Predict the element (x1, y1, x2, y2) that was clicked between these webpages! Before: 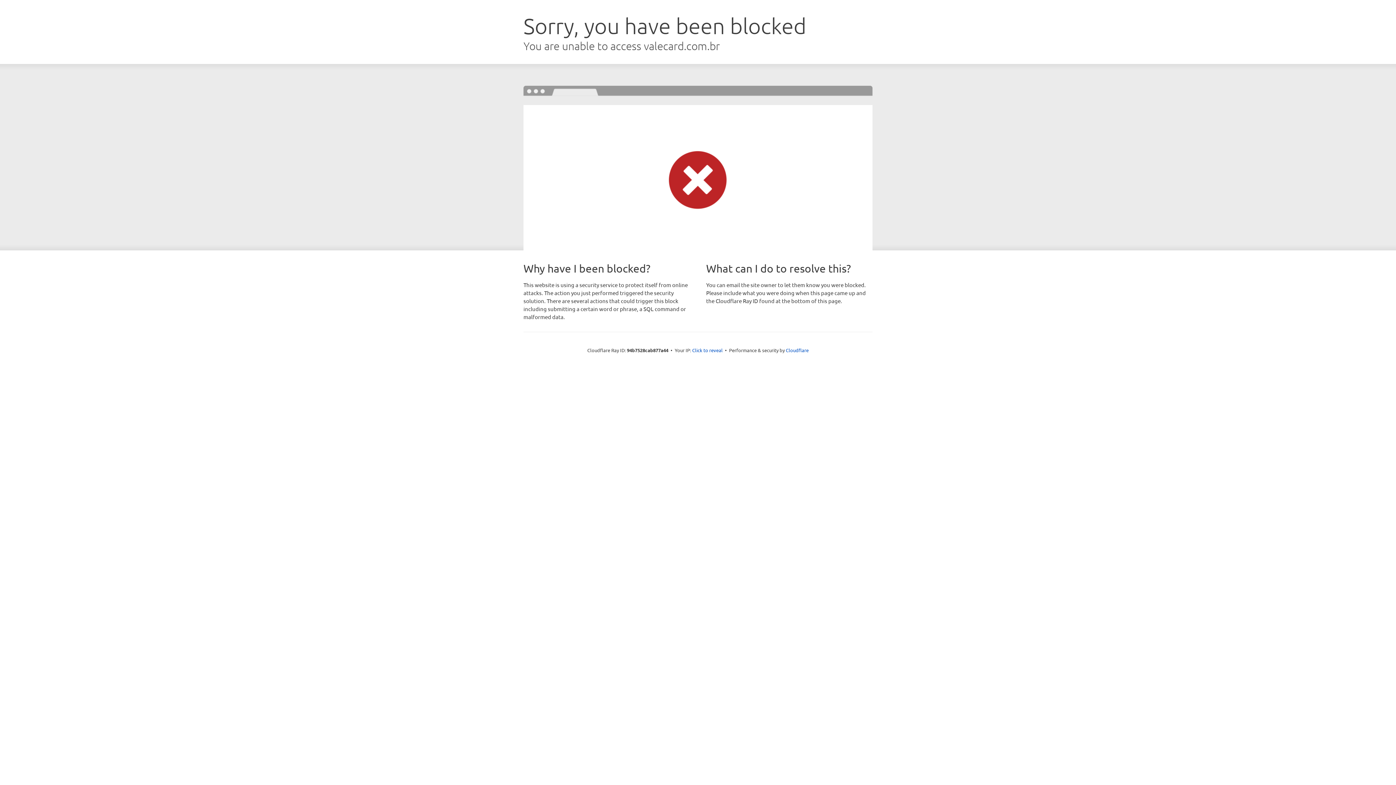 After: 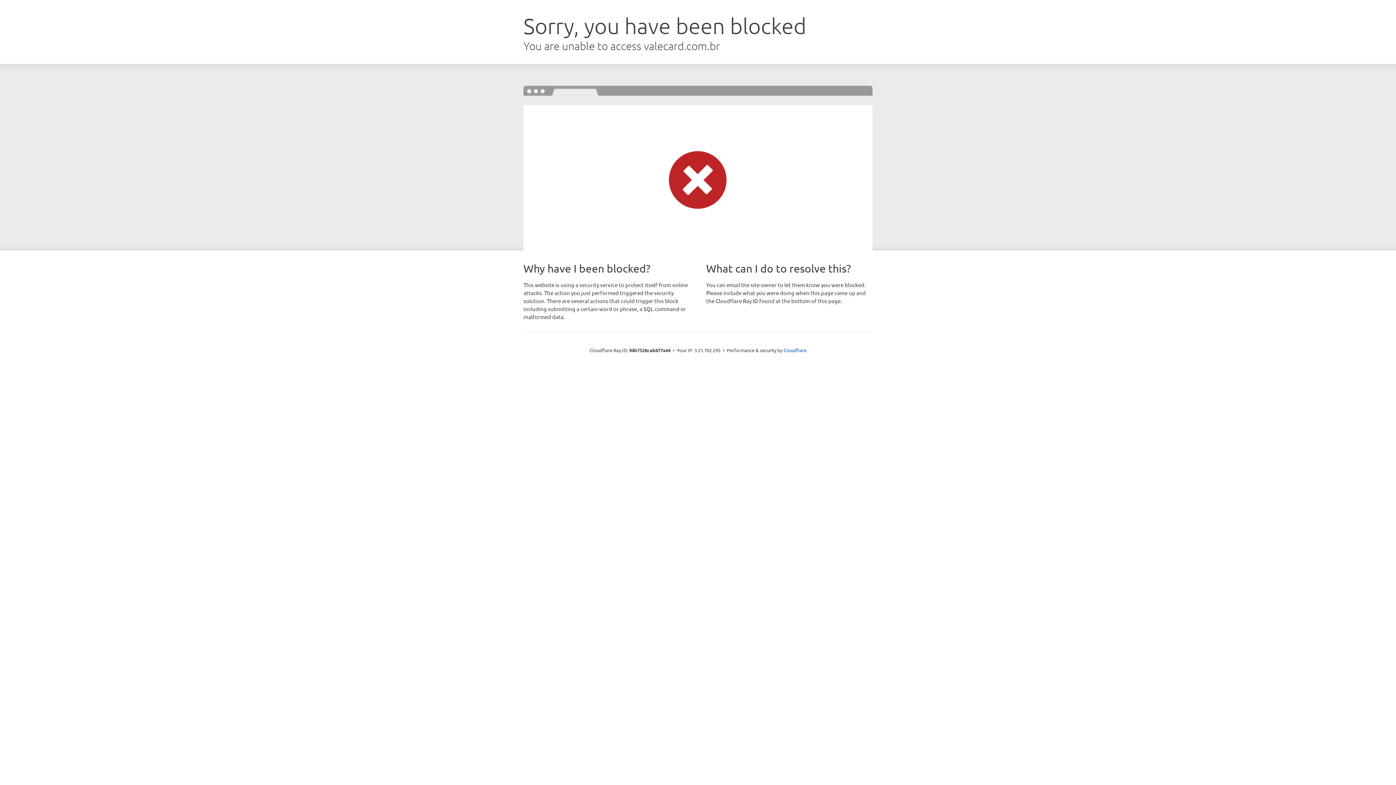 Action: label: Click to reveal bbox: (692, 346, 722, 353)